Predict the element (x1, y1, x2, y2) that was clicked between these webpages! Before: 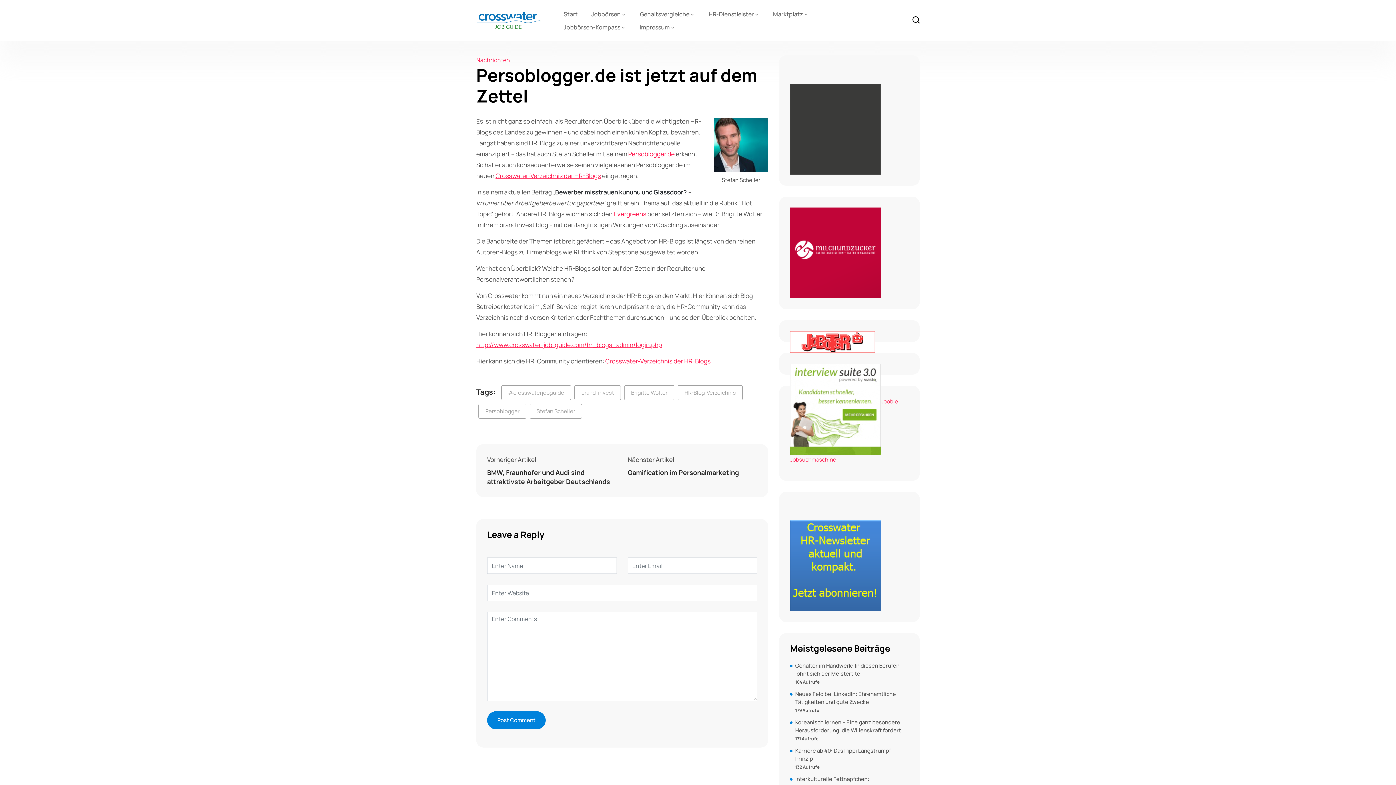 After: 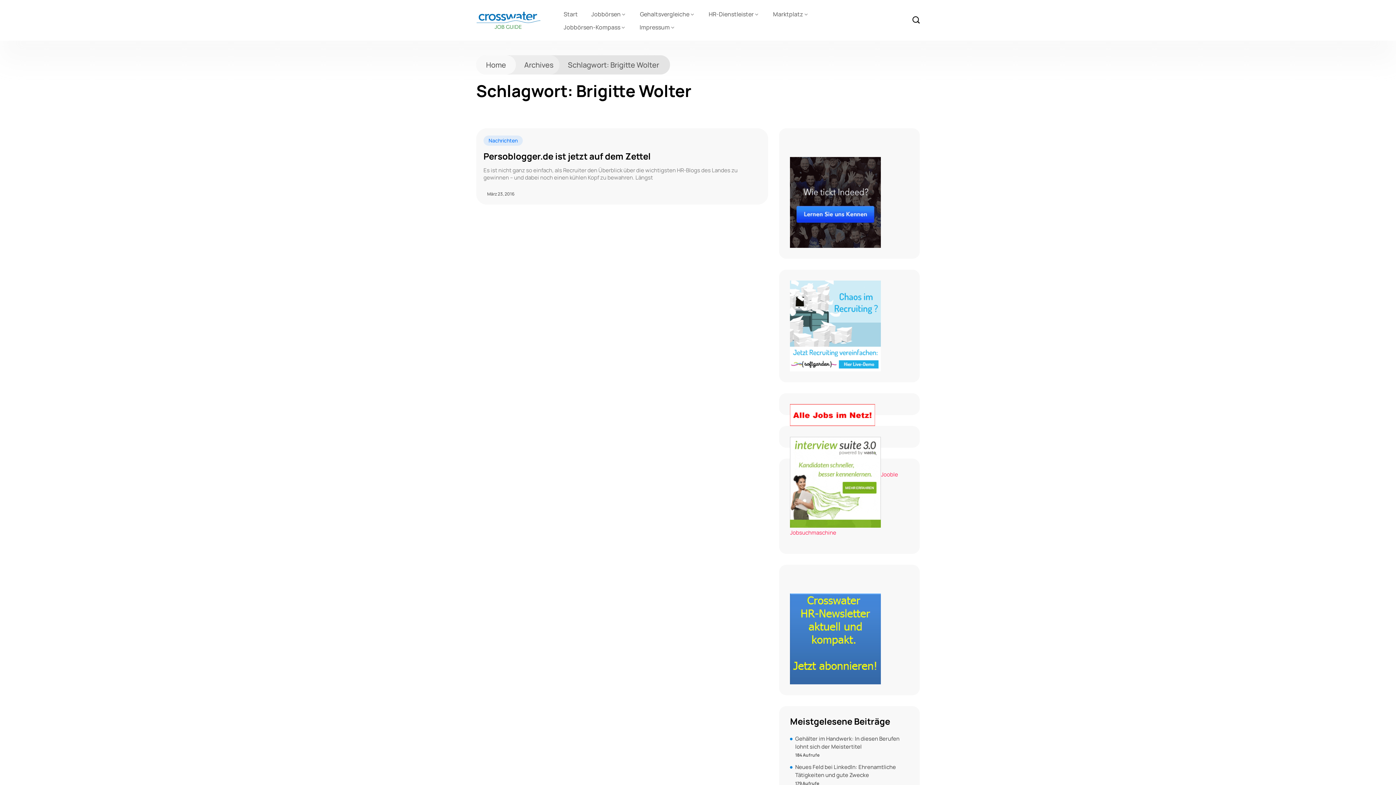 Action: label: Brigitte Wolter bbox: (624, 385, 674, 400)